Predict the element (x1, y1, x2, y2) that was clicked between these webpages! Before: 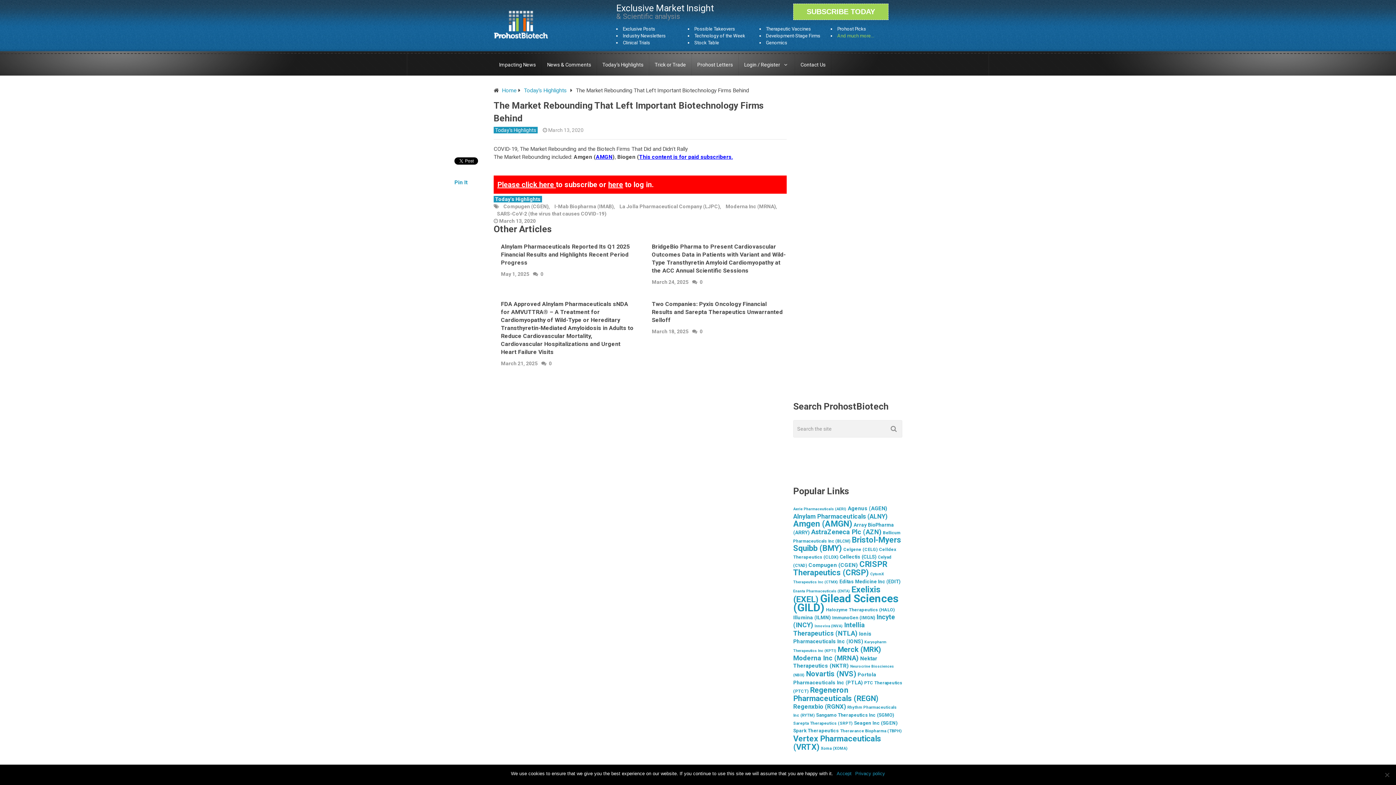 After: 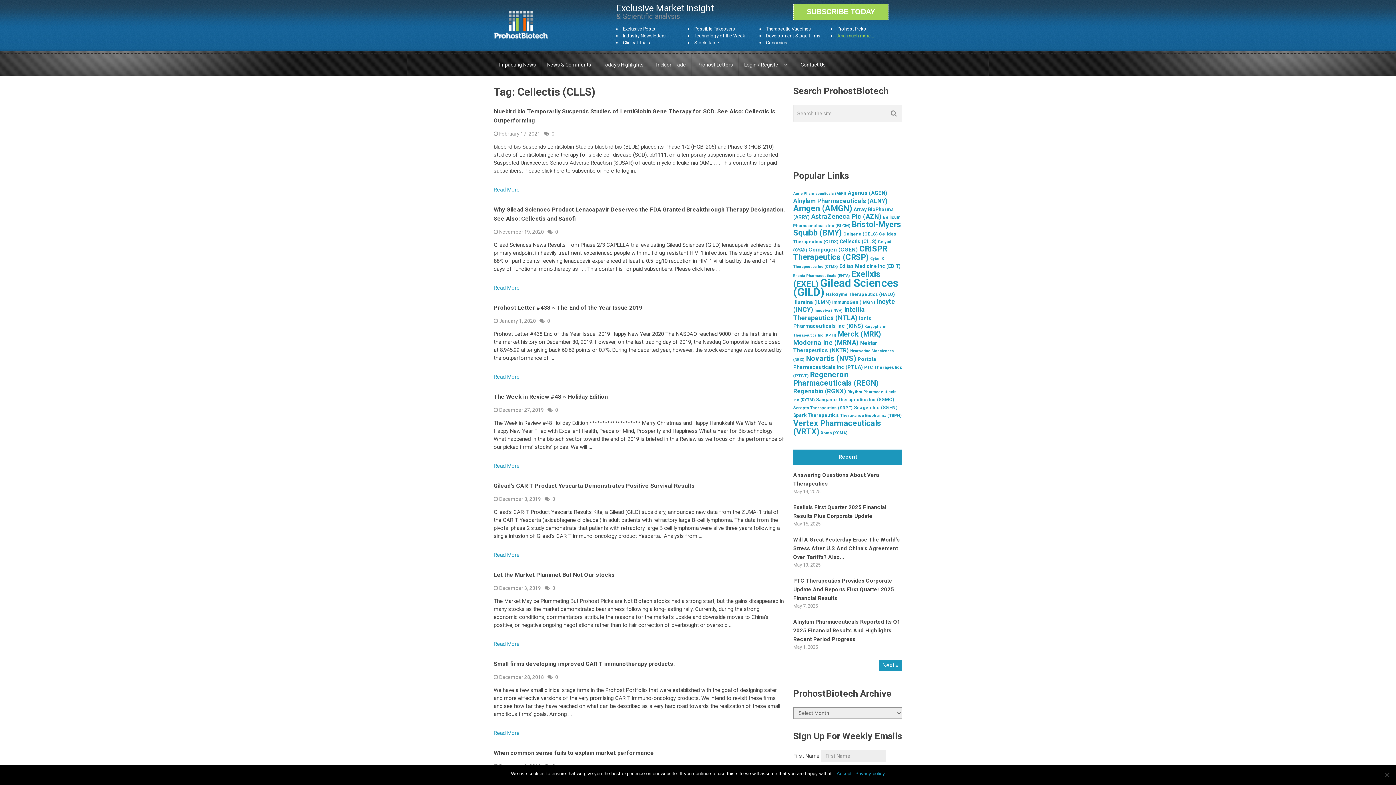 Action: bbox: (840, 554, 876, 560) label: Cellectis (CLLS)